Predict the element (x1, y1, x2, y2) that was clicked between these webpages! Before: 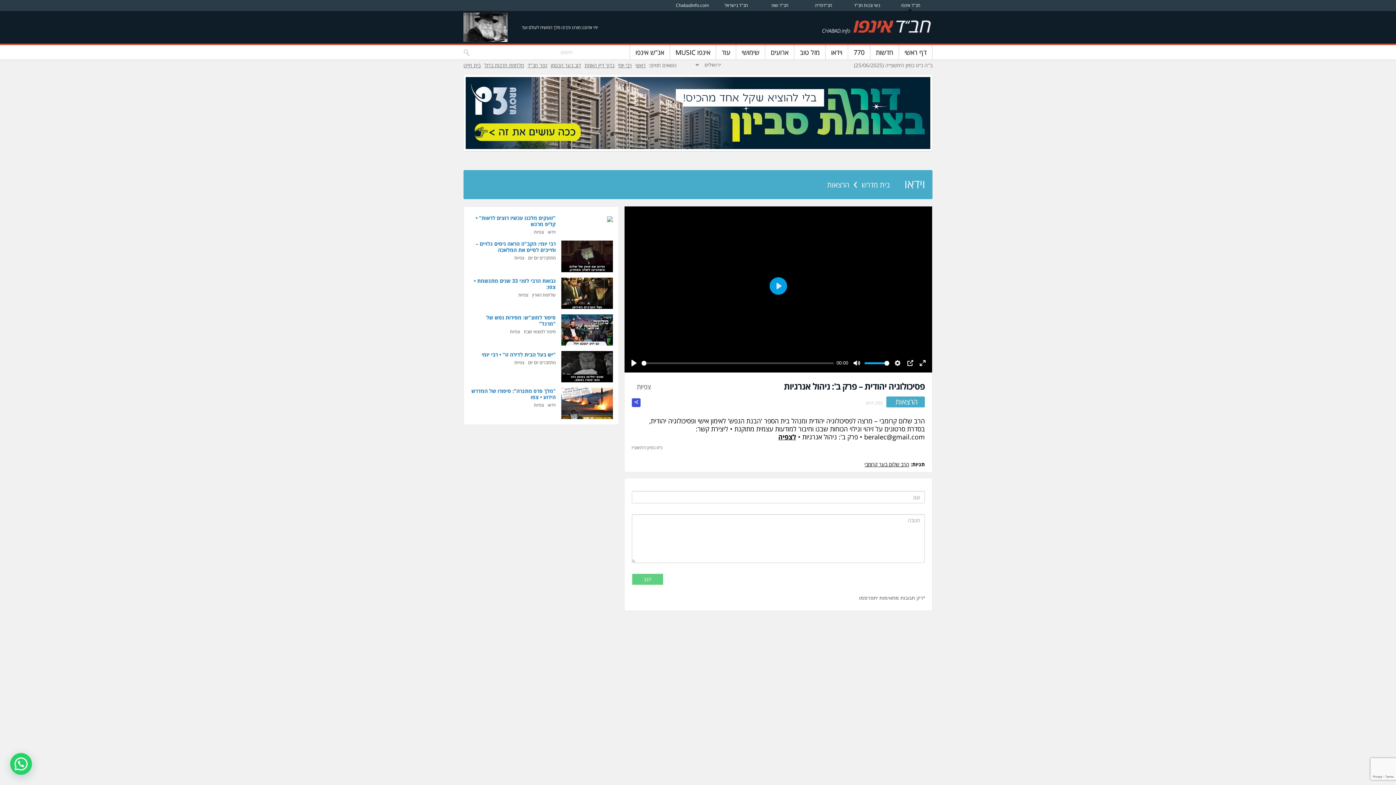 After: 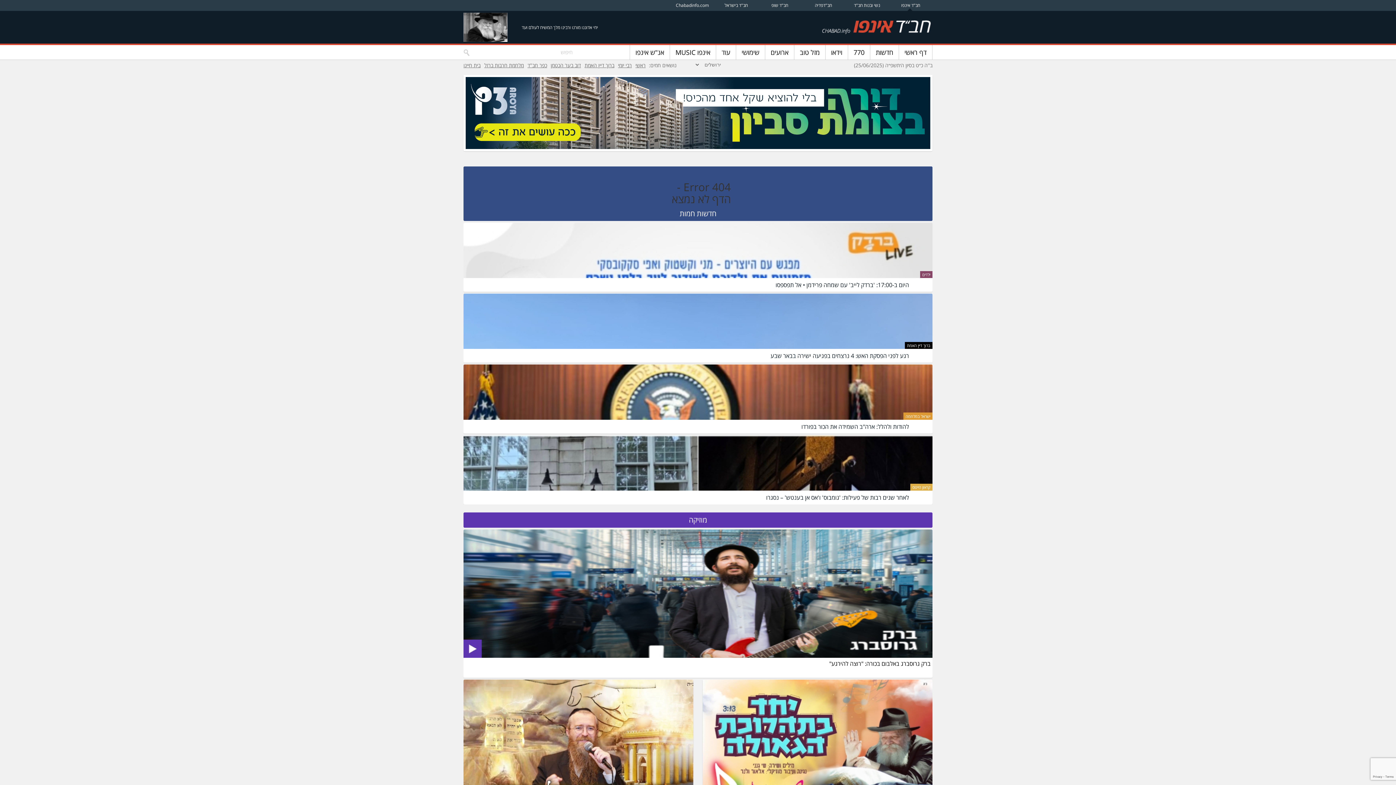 Action: bbox: (547, 402, 555, 408) label: וידאו